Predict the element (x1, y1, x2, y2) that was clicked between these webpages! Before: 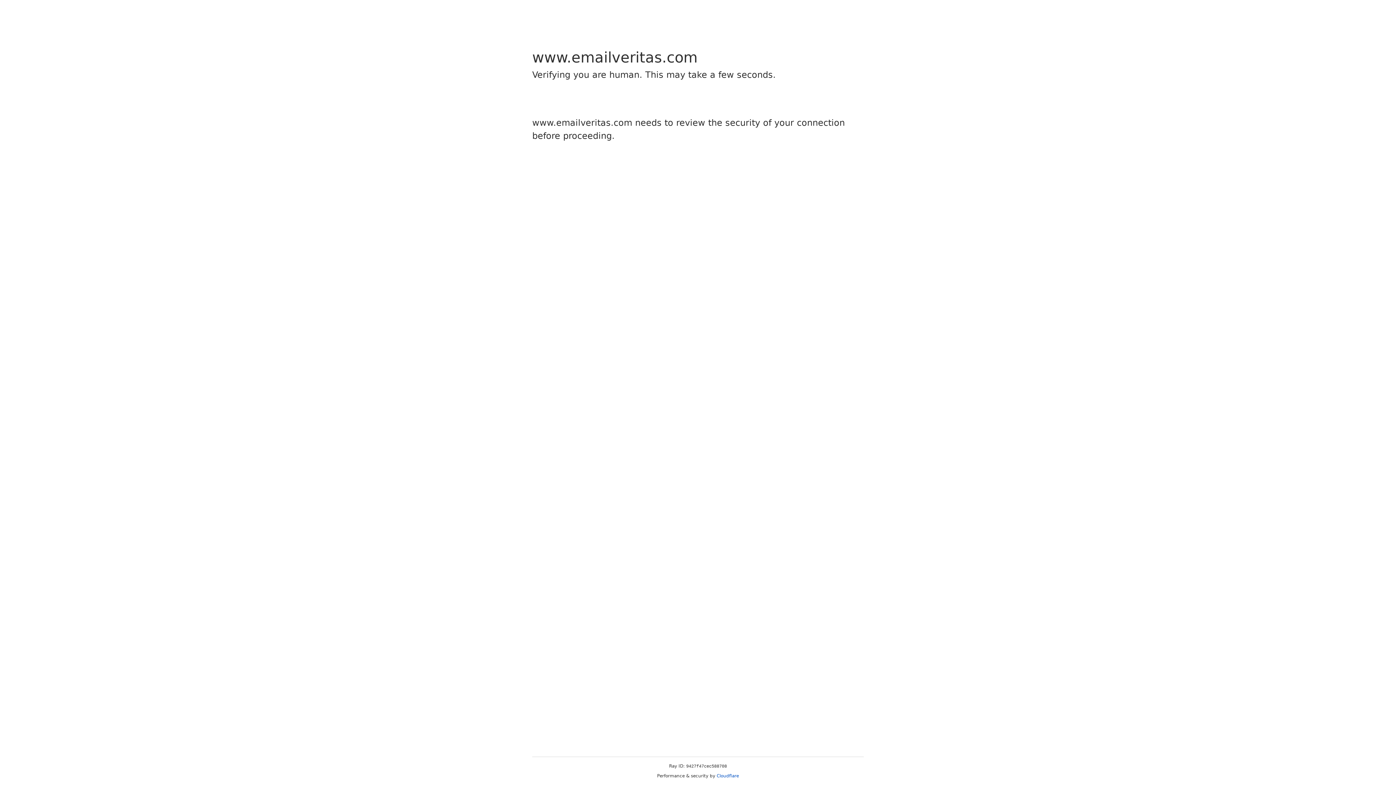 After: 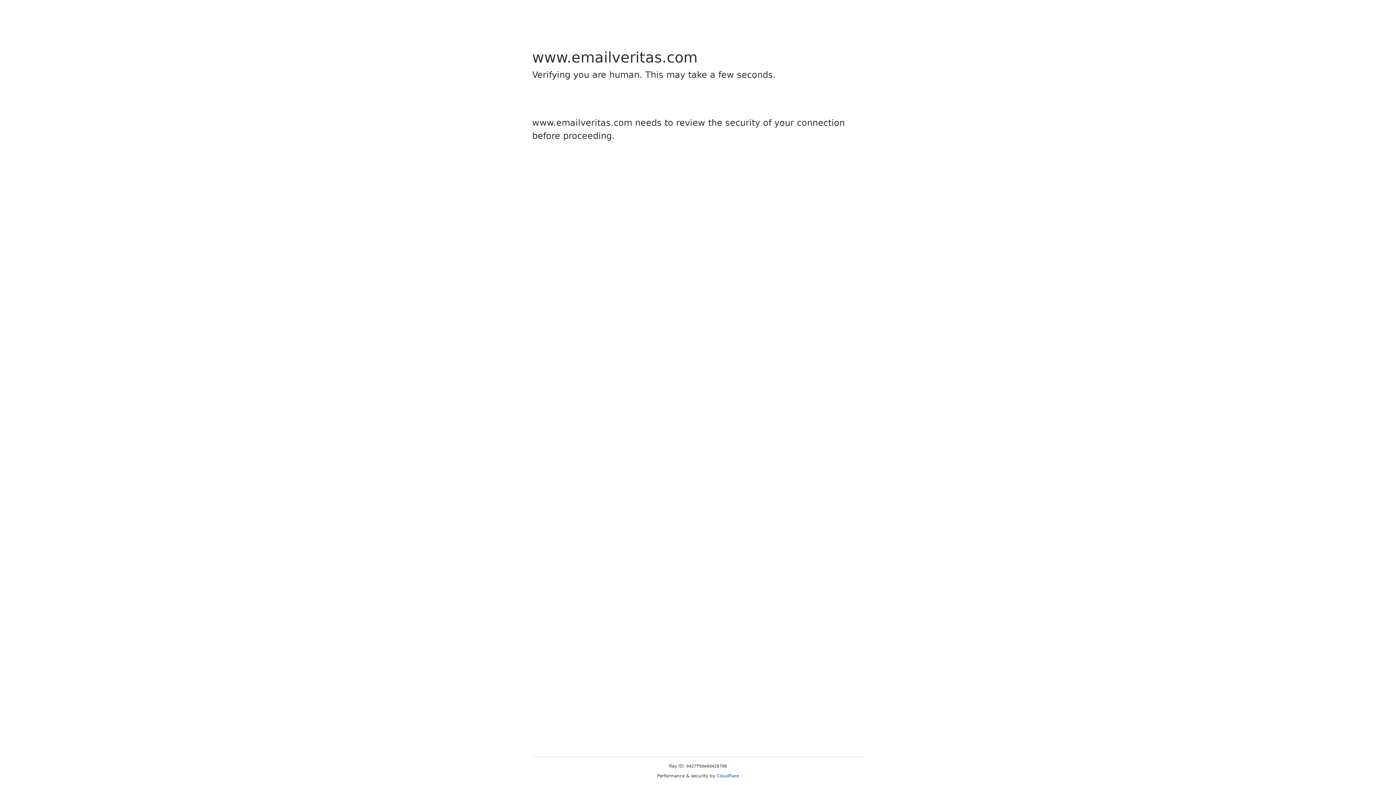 Action: label: Cloudflare bbox: (716, 773, 739, 778)